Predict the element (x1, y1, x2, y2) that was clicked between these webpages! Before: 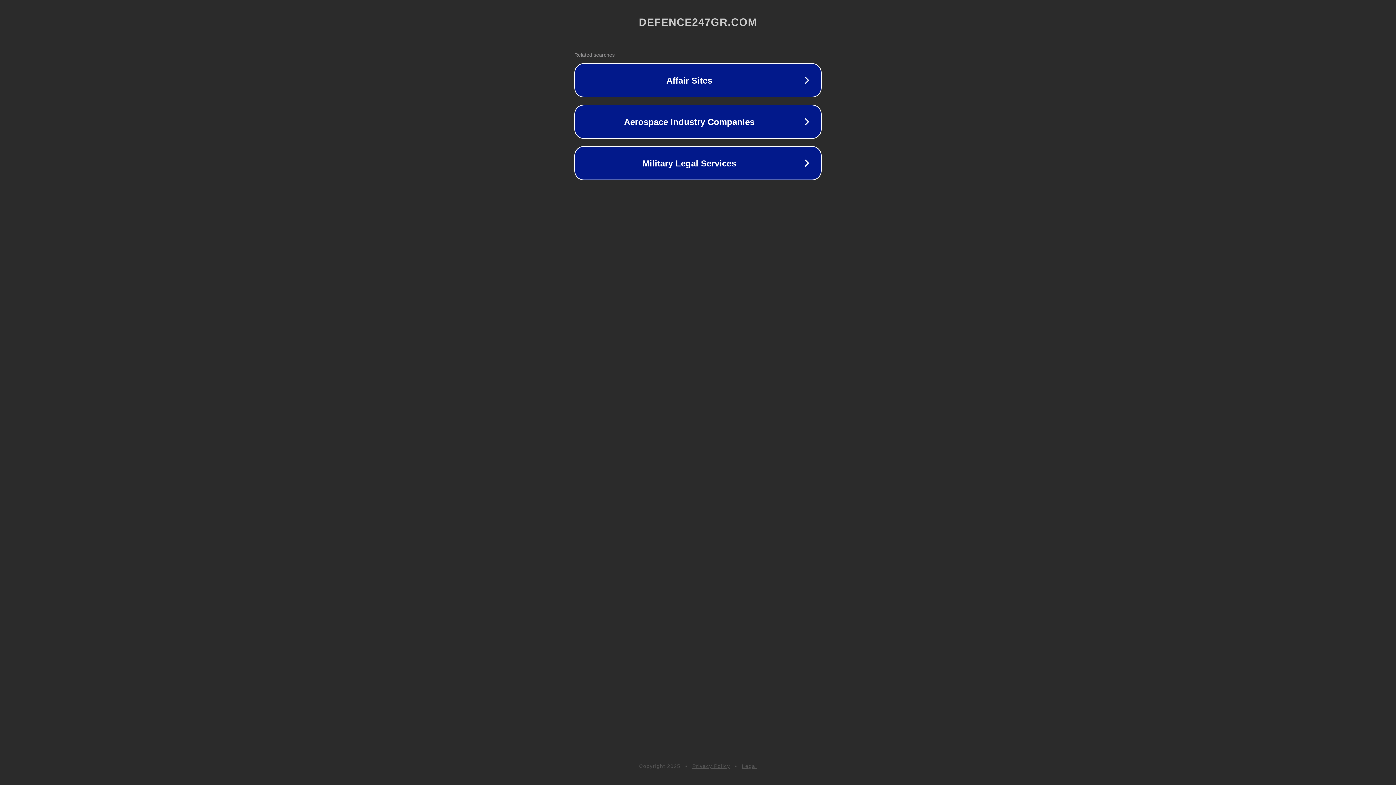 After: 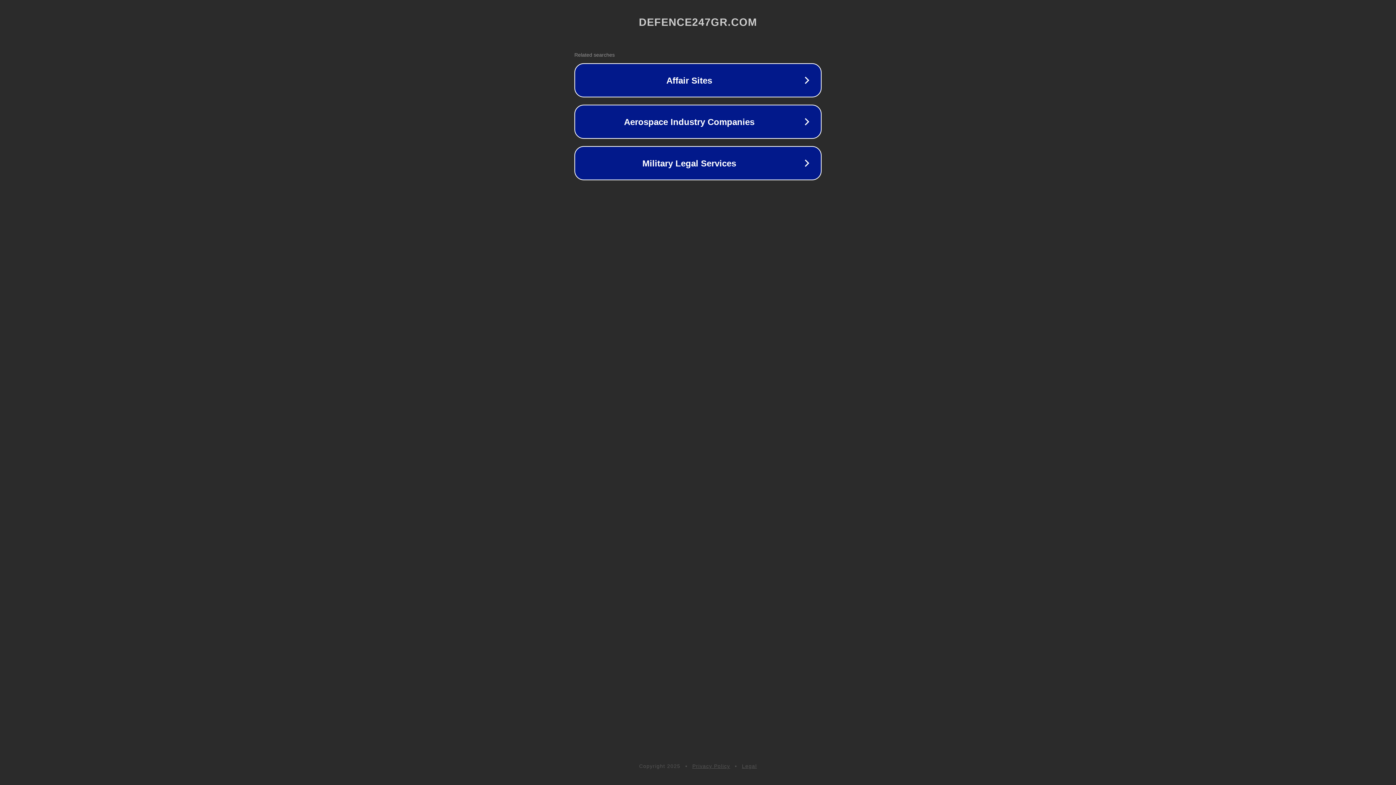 Action: label: Legal bbox: (742, 763, 757, 769)